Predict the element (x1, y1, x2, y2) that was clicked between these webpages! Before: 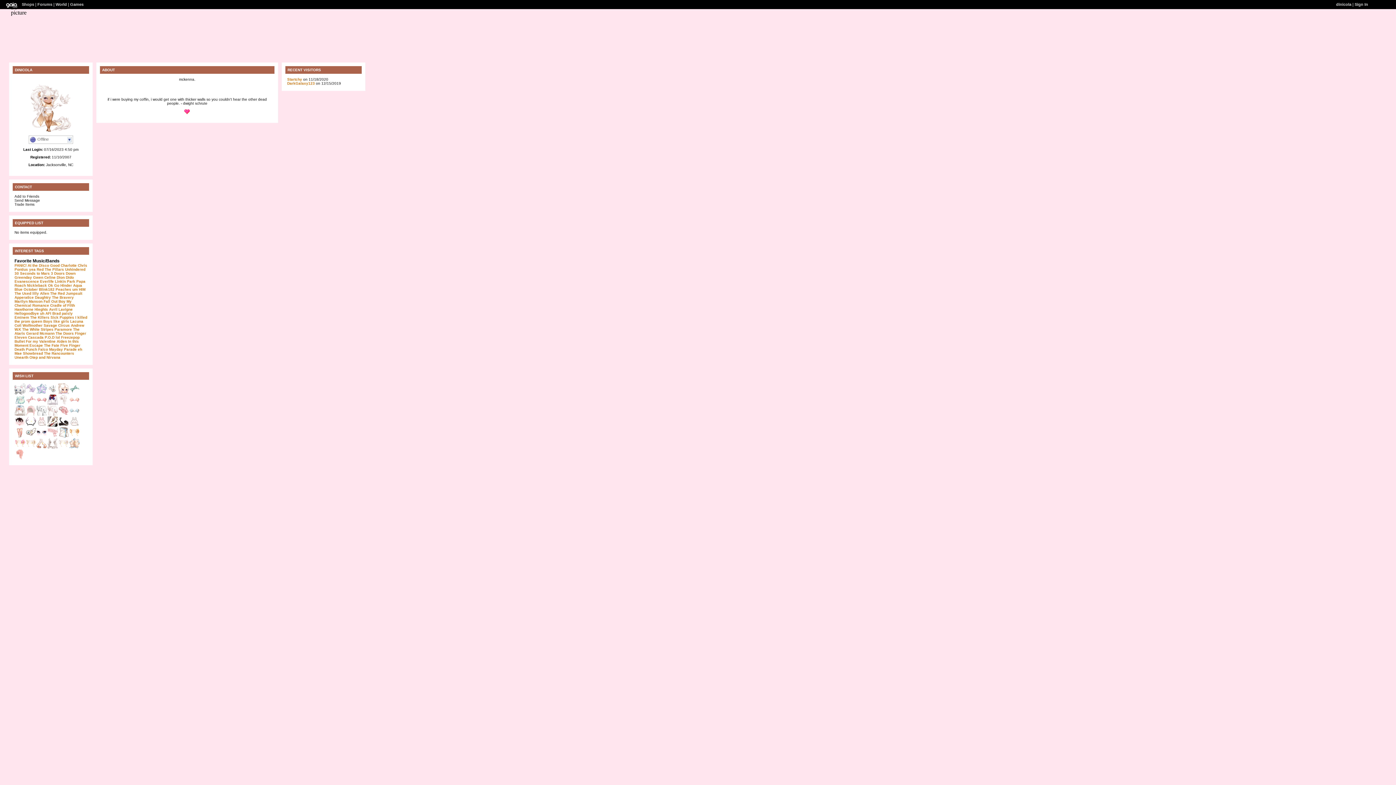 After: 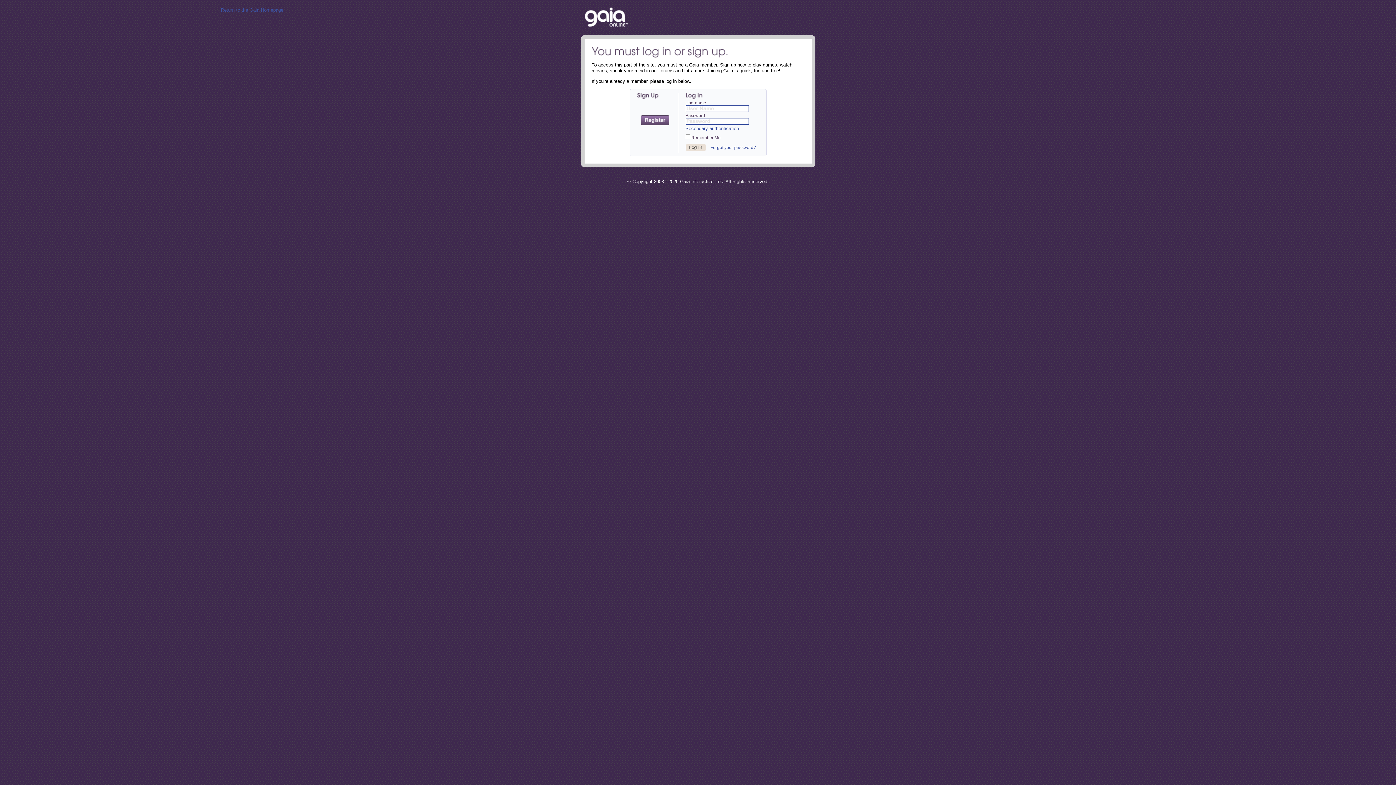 Action: bbox: (58, 445, 69, 449)